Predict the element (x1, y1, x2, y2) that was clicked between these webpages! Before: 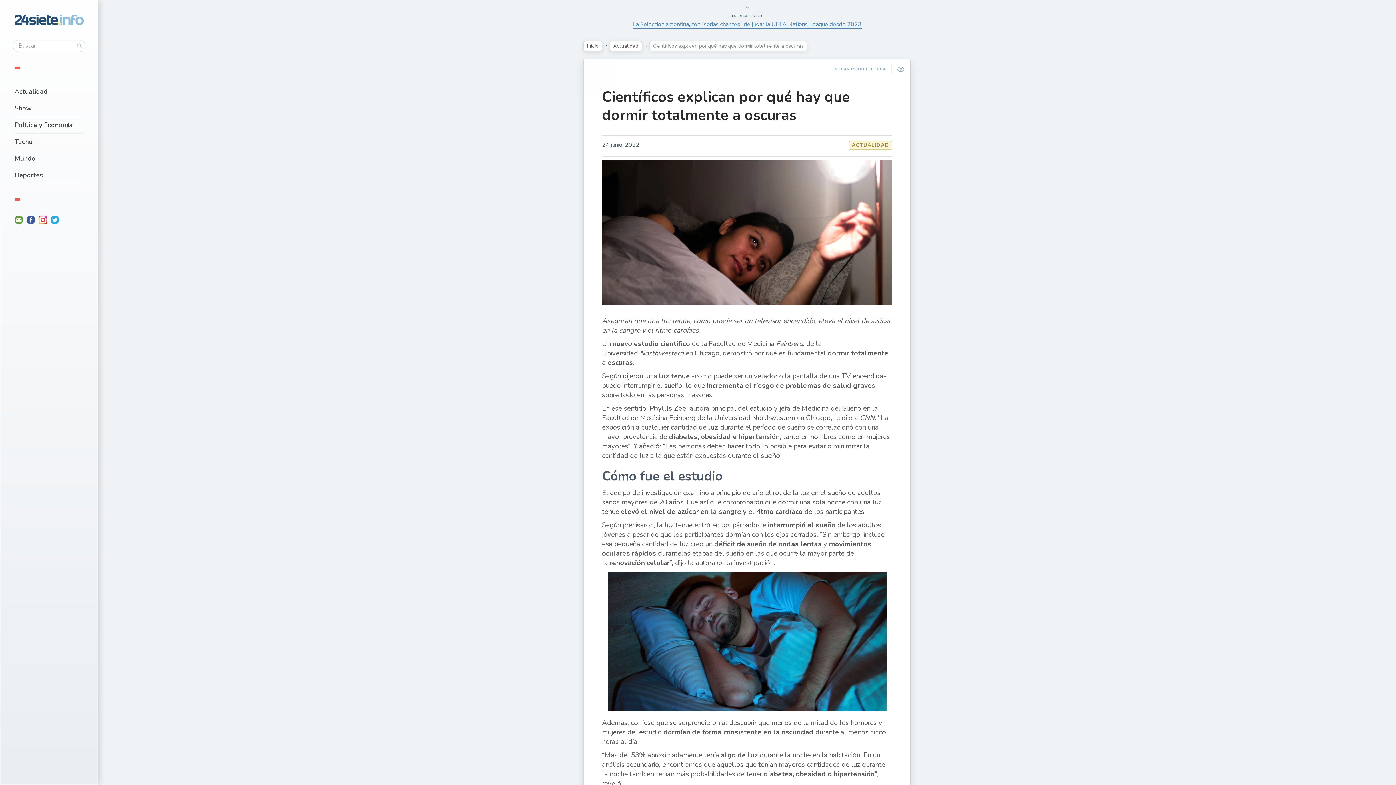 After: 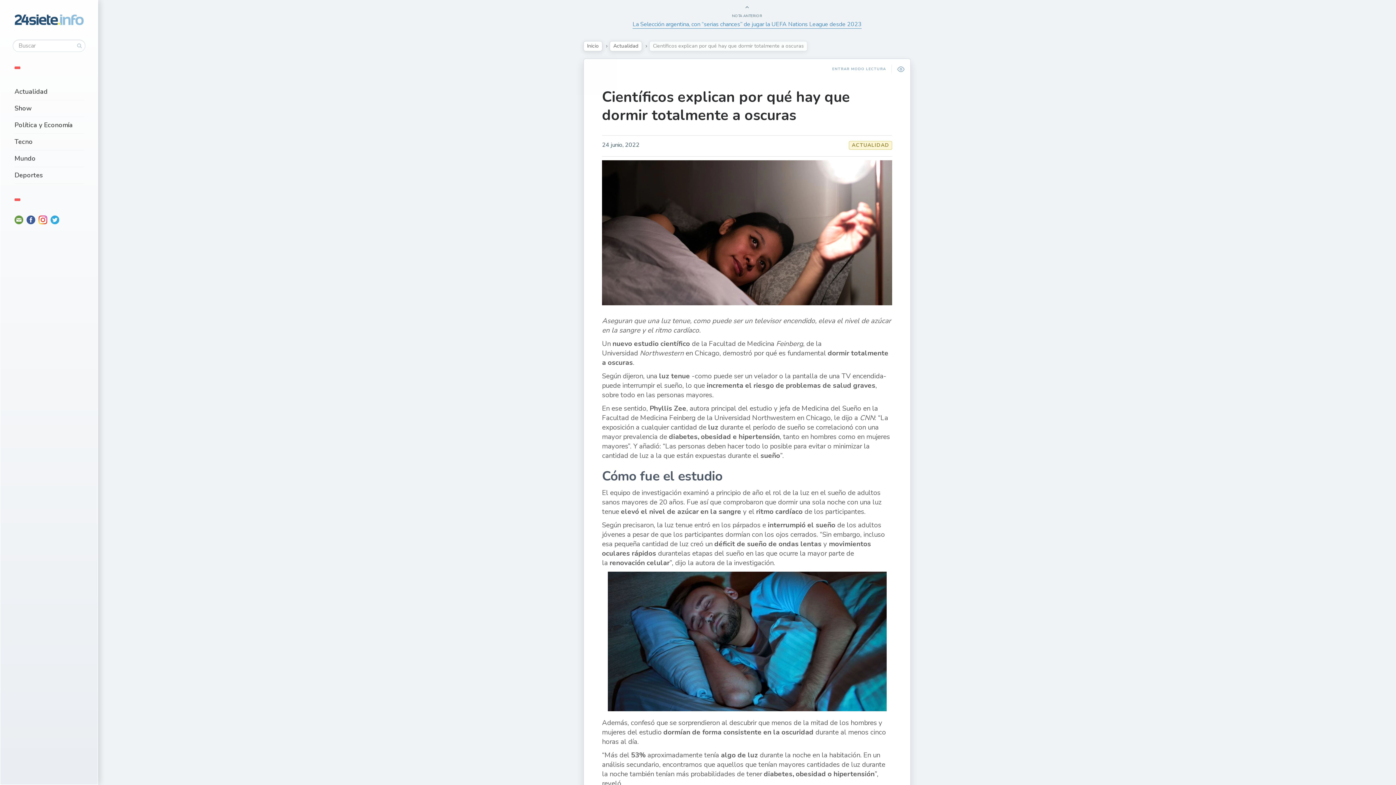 Action: bbox: (50, 215, 59, 224)